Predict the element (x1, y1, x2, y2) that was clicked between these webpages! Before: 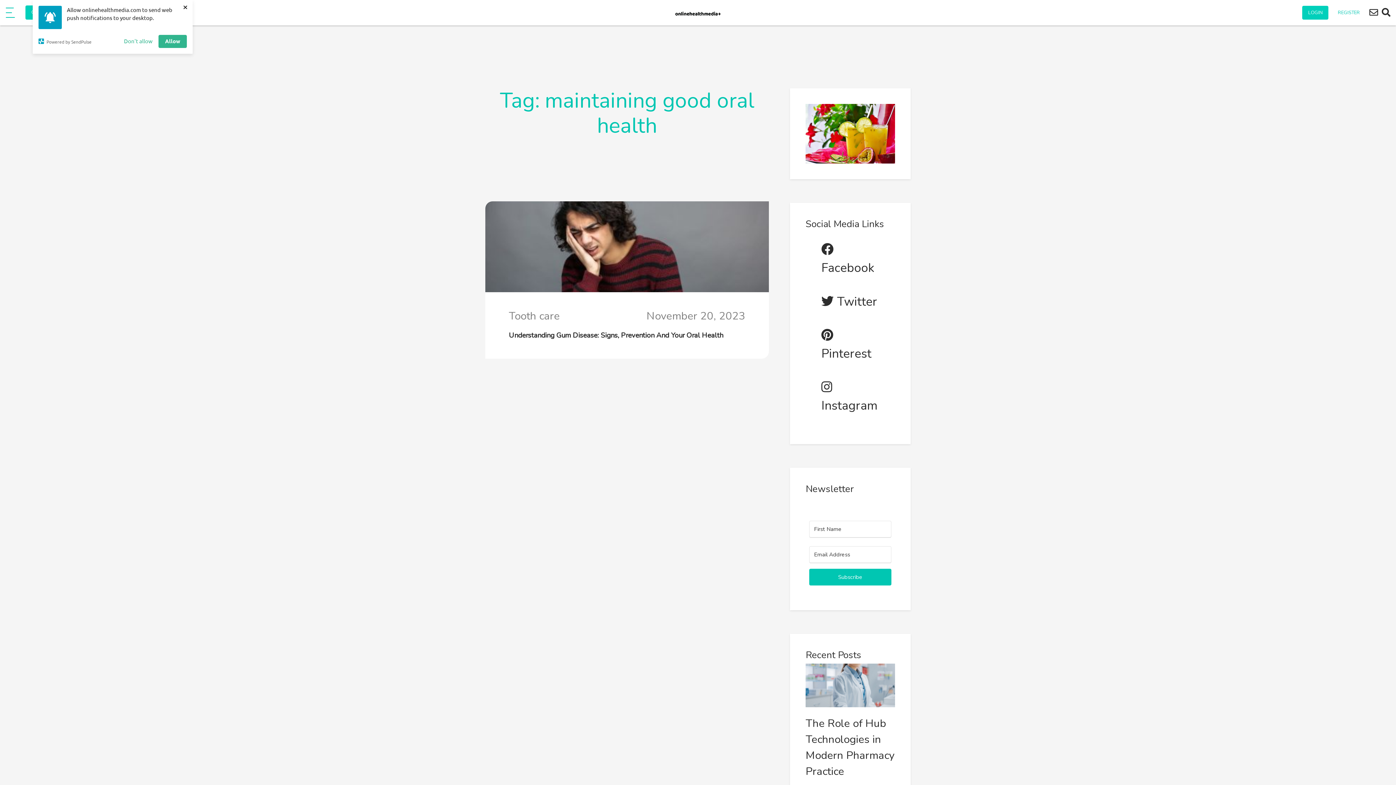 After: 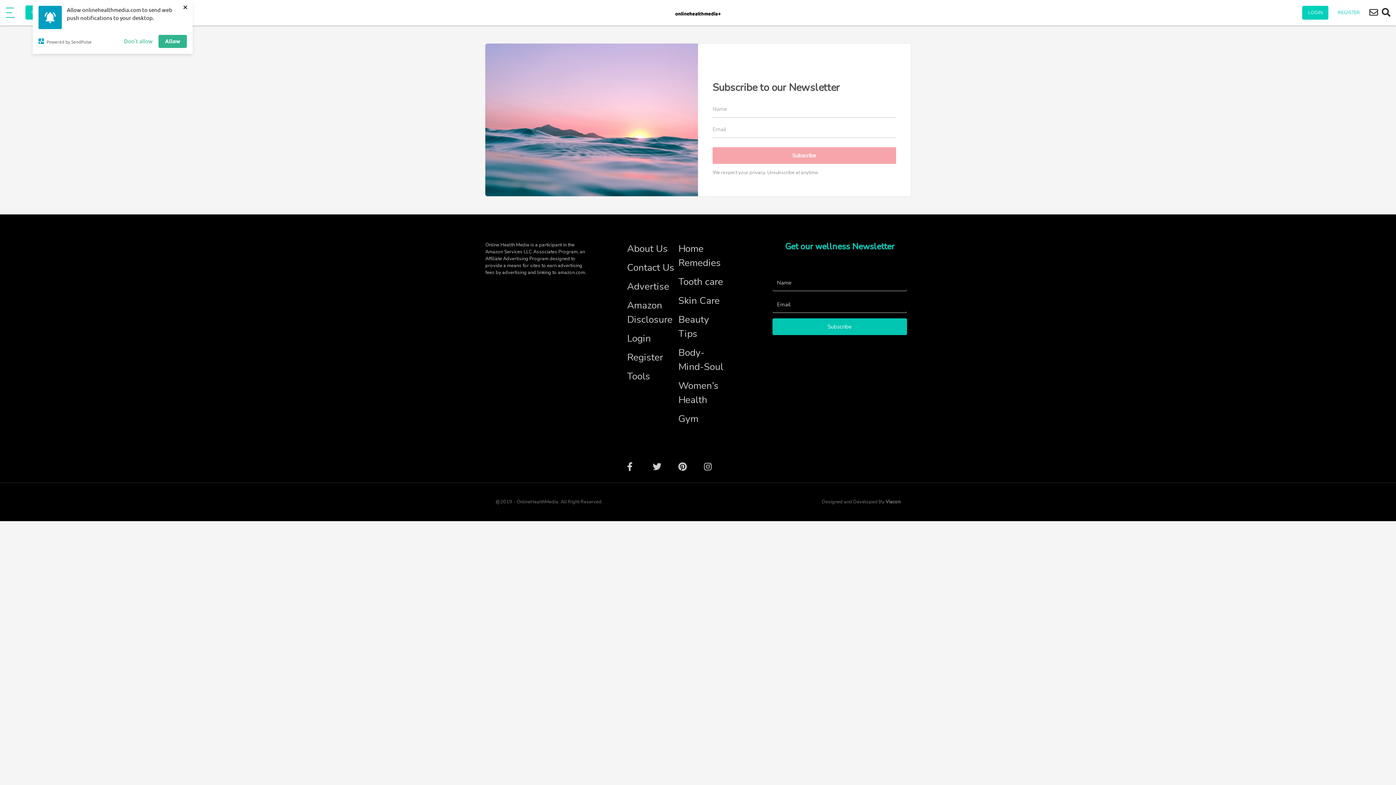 Action: label: Subscribe to newsletter bbox: (1369, 6, 1378, 19)